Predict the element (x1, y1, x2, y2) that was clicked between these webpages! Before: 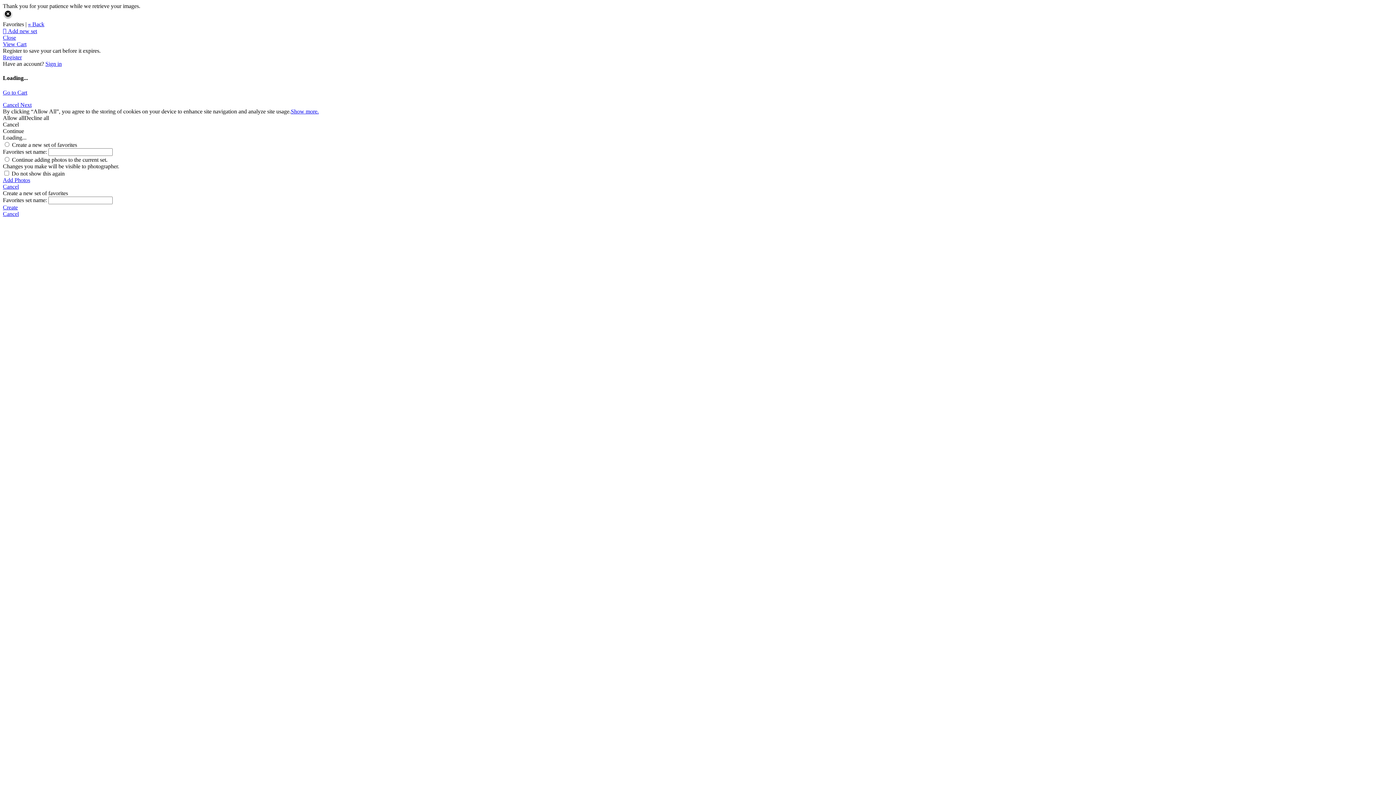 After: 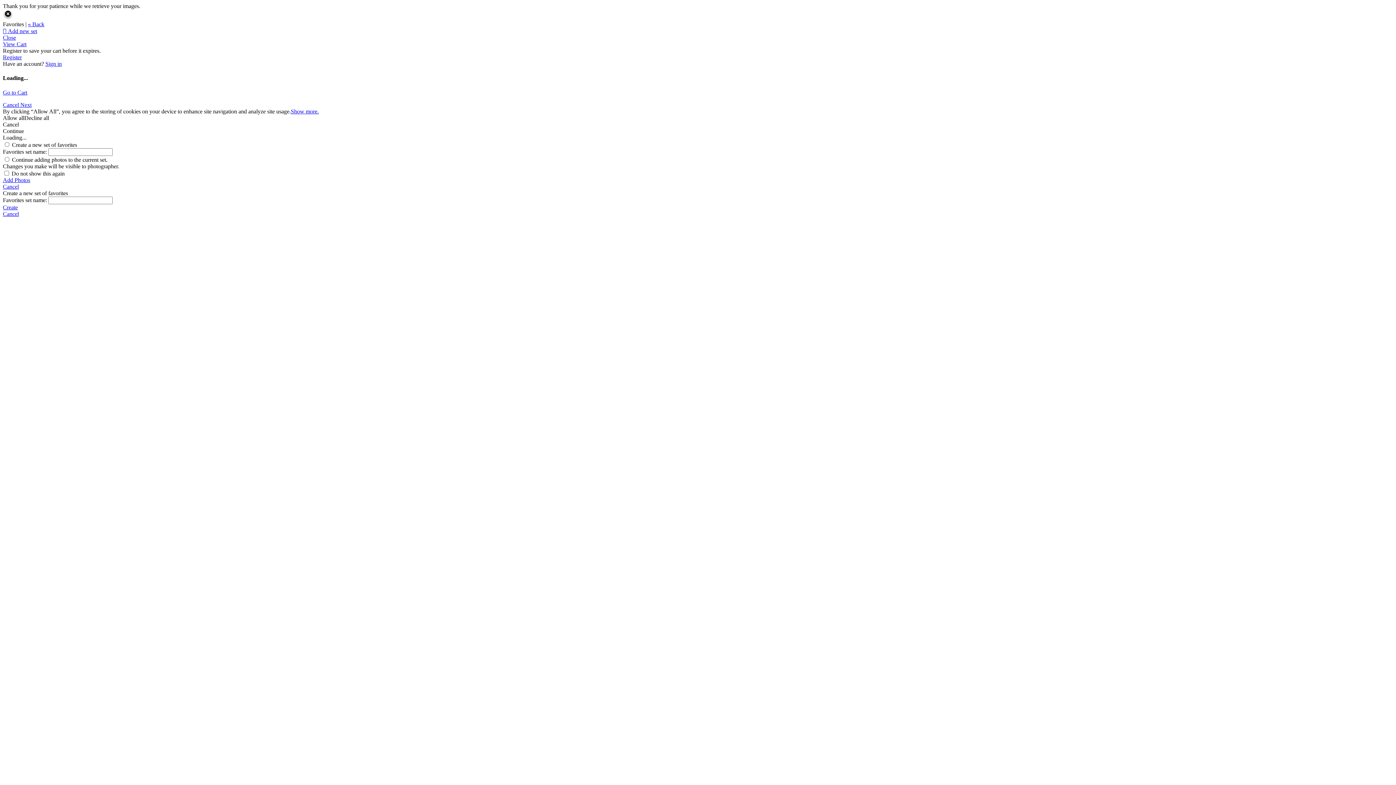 Action: label: Close bbox: (2, 34, 16, 40)